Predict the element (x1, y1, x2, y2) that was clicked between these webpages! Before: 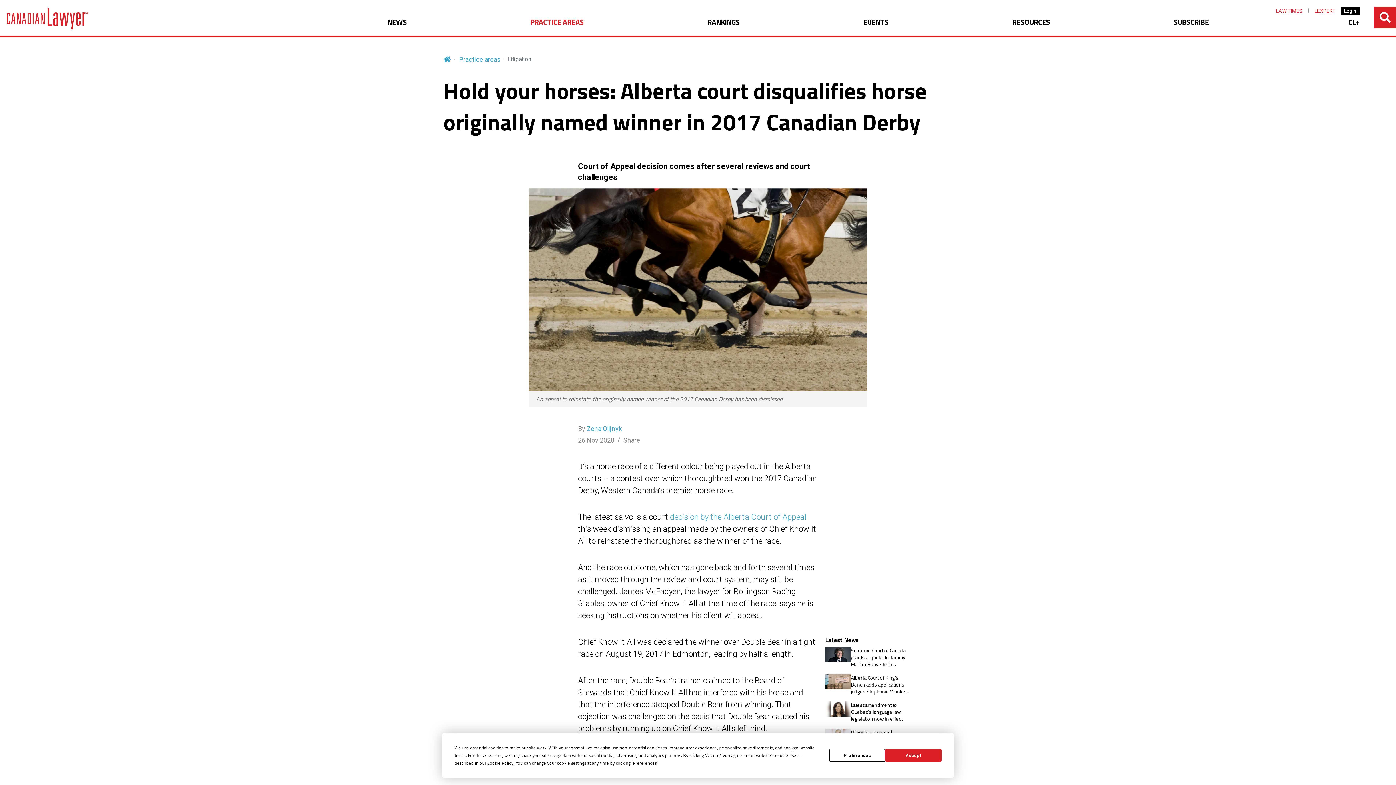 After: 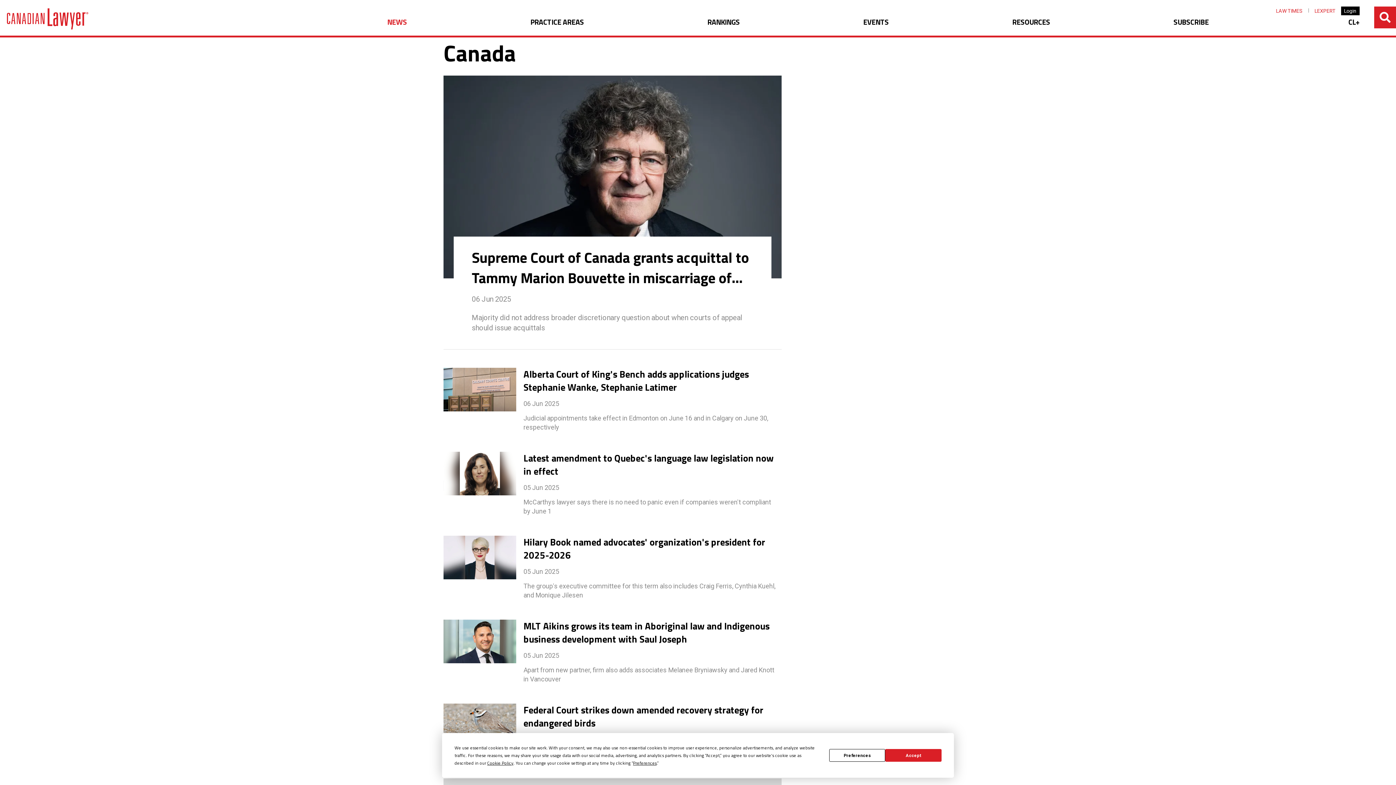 Action: bbox: (387, 17, 407, 35) label: NEWS